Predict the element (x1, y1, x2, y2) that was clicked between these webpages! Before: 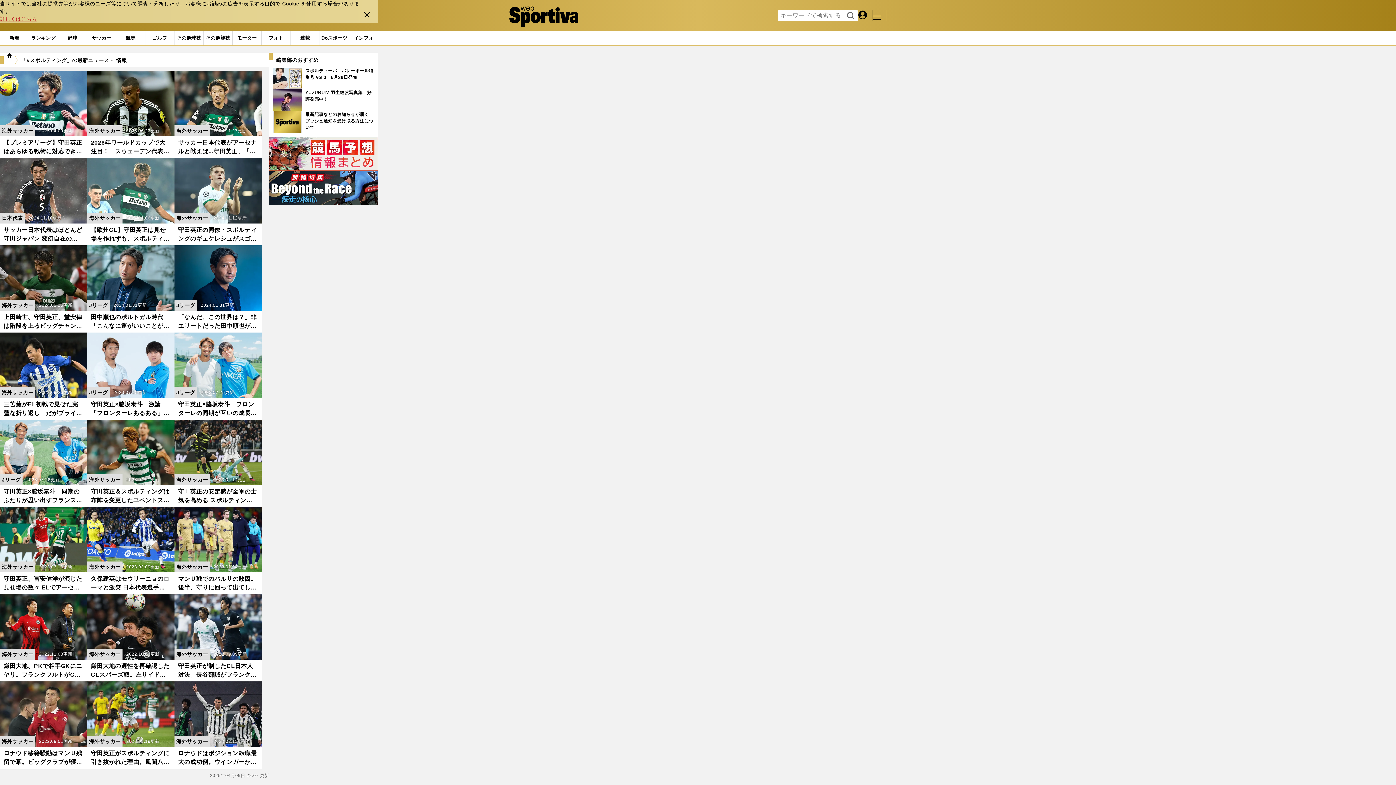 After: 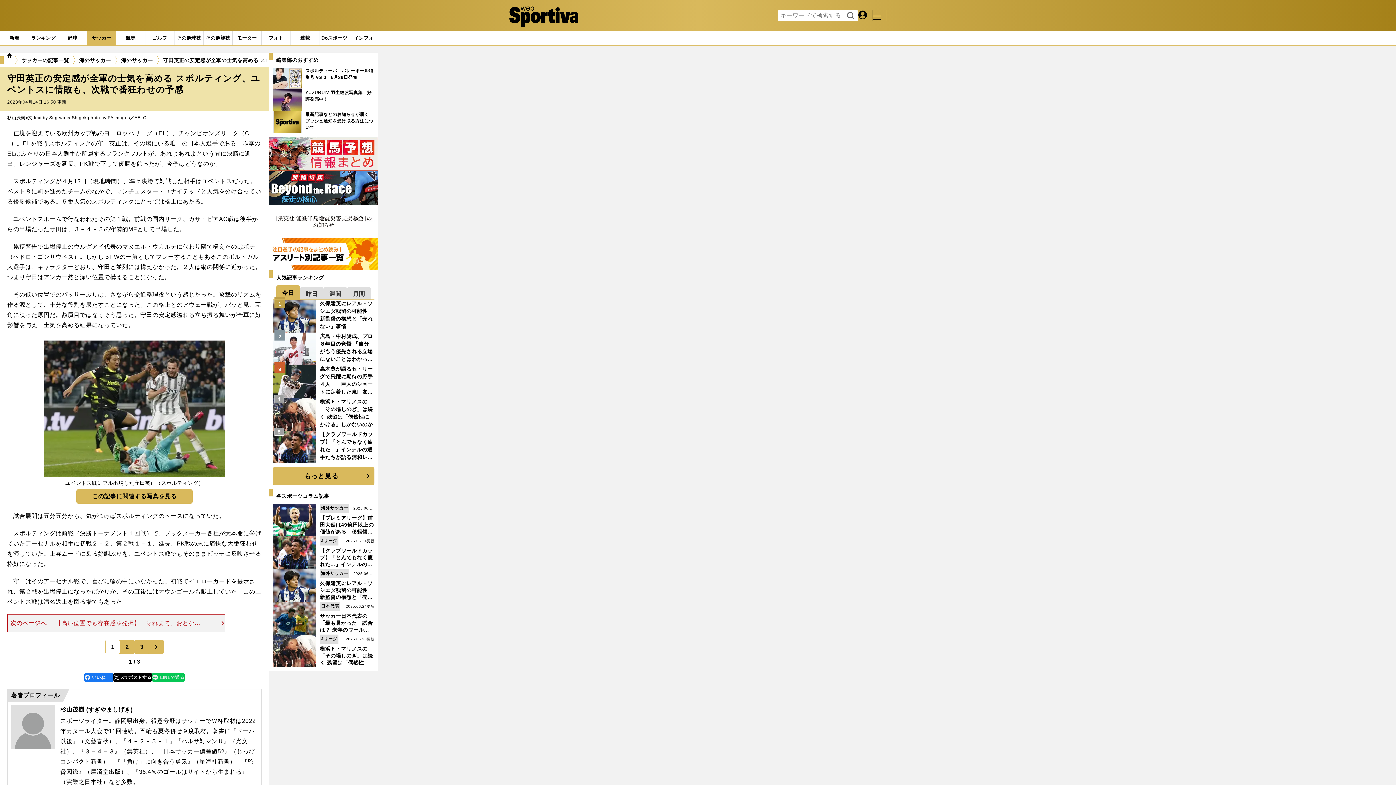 Action: bbox: (174, 419, 261, 507) label: 守田英正の安定感が全軍の士気を高める スポルティング、ユベントスに惜敗も、次戦で番狂わせの予感
2023.04.14更新

海外サッカー